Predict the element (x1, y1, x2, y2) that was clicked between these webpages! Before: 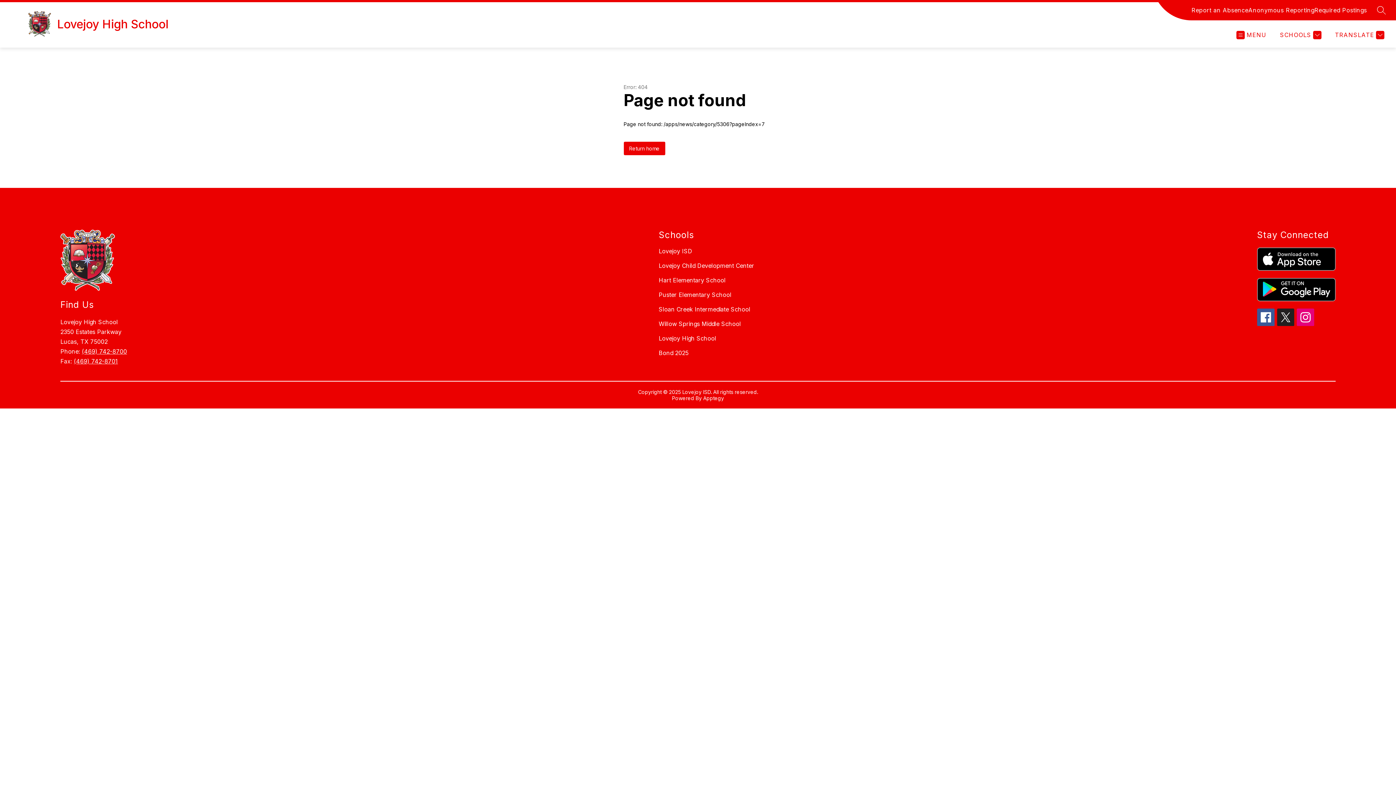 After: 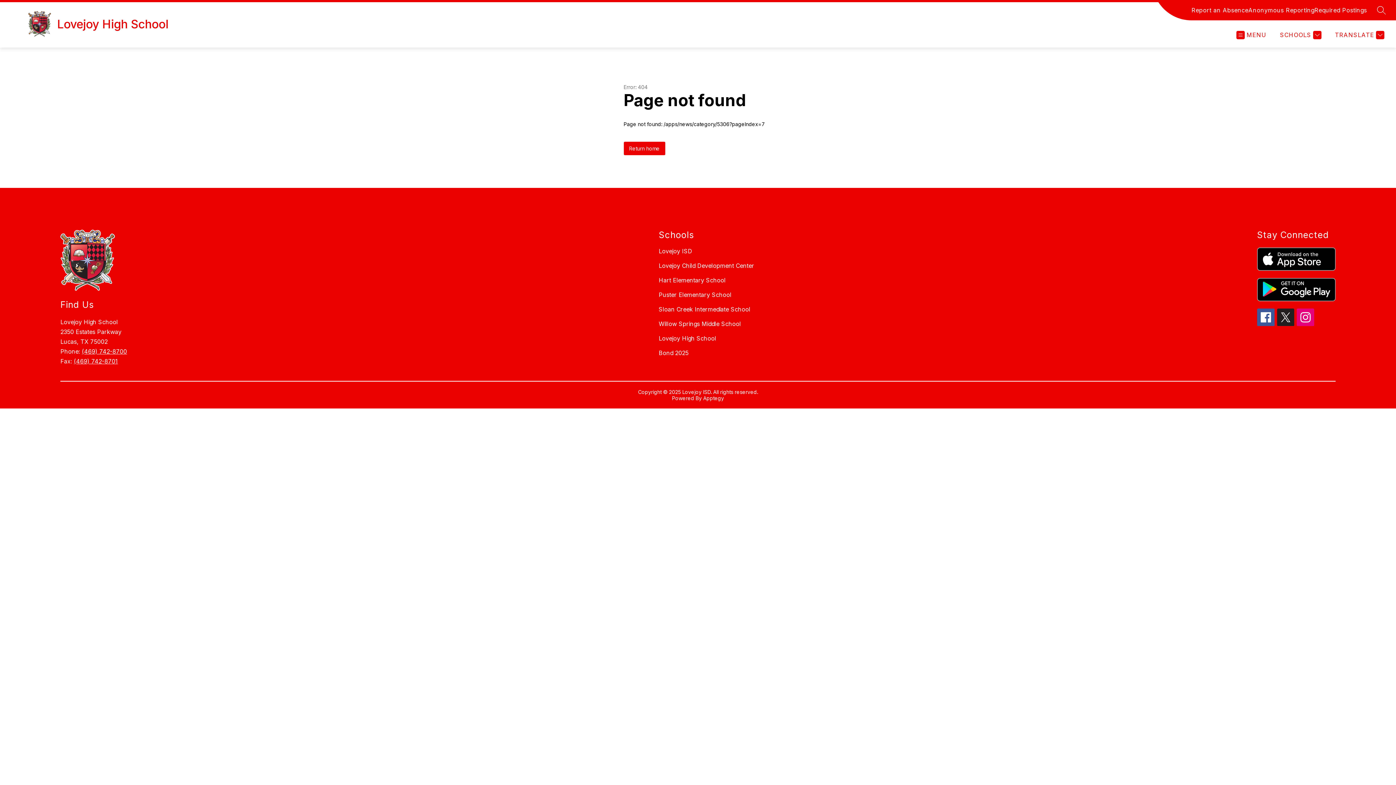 Action: bbox: (1297, 308, 1314, 326)